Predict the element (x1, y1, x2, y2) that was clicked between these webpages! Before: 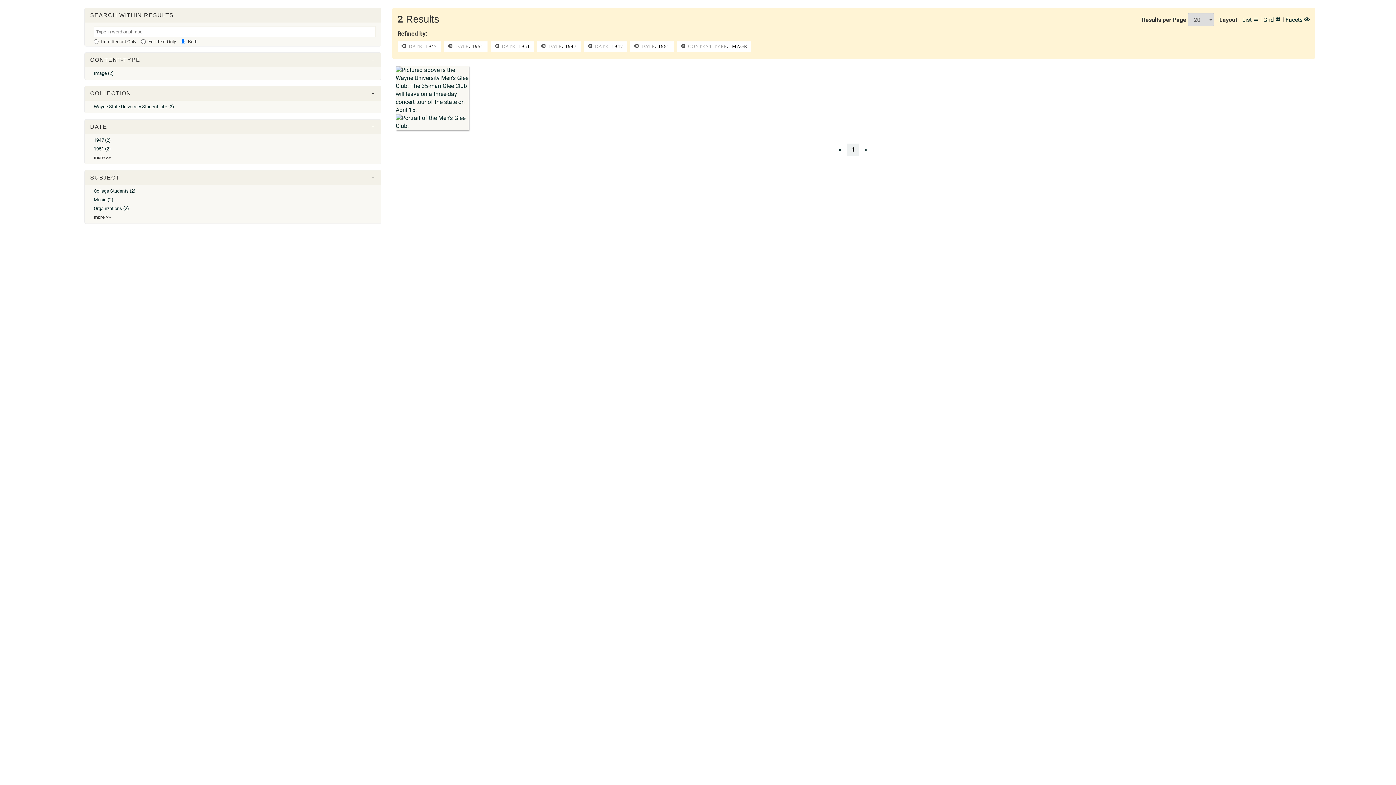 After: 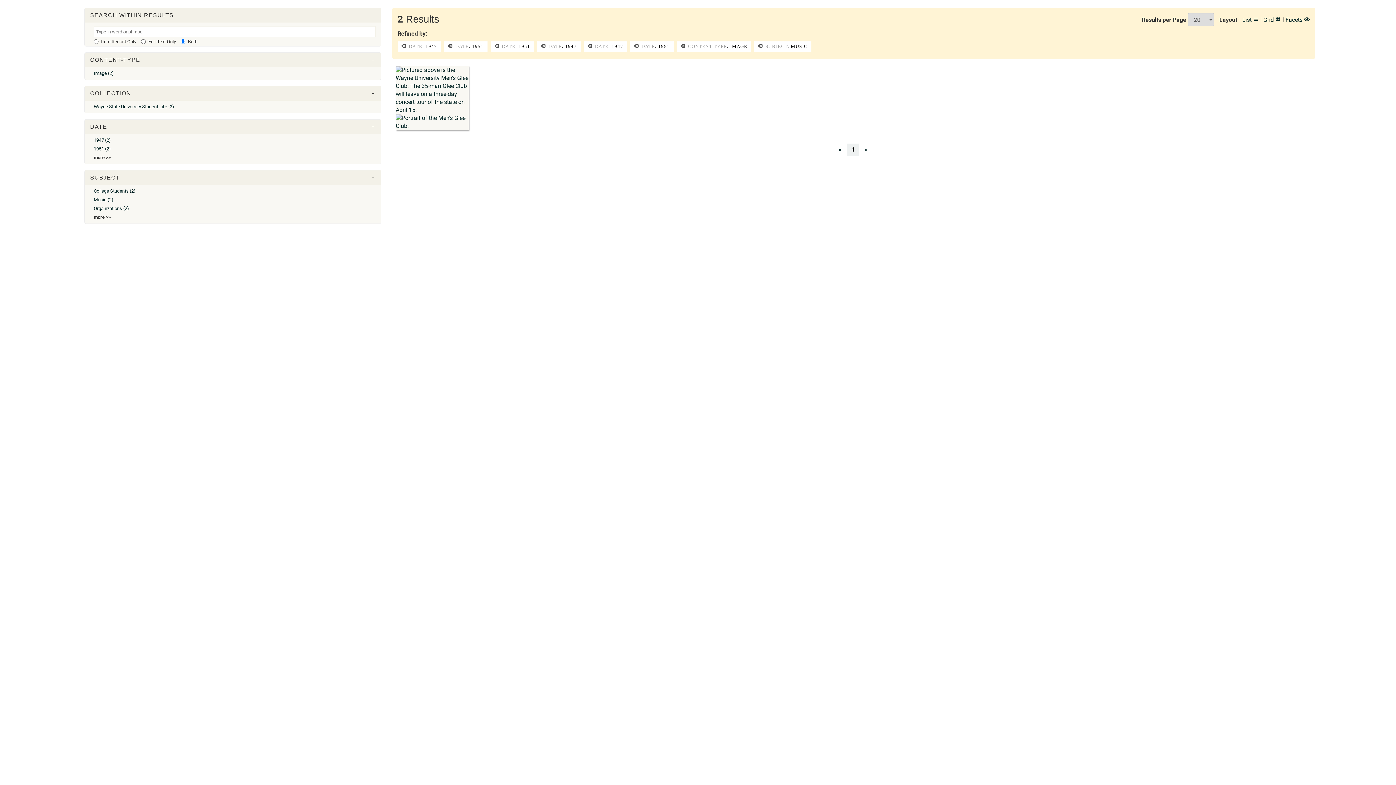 Action: label: Music (2) bbox: (93, 196, 113, 202)